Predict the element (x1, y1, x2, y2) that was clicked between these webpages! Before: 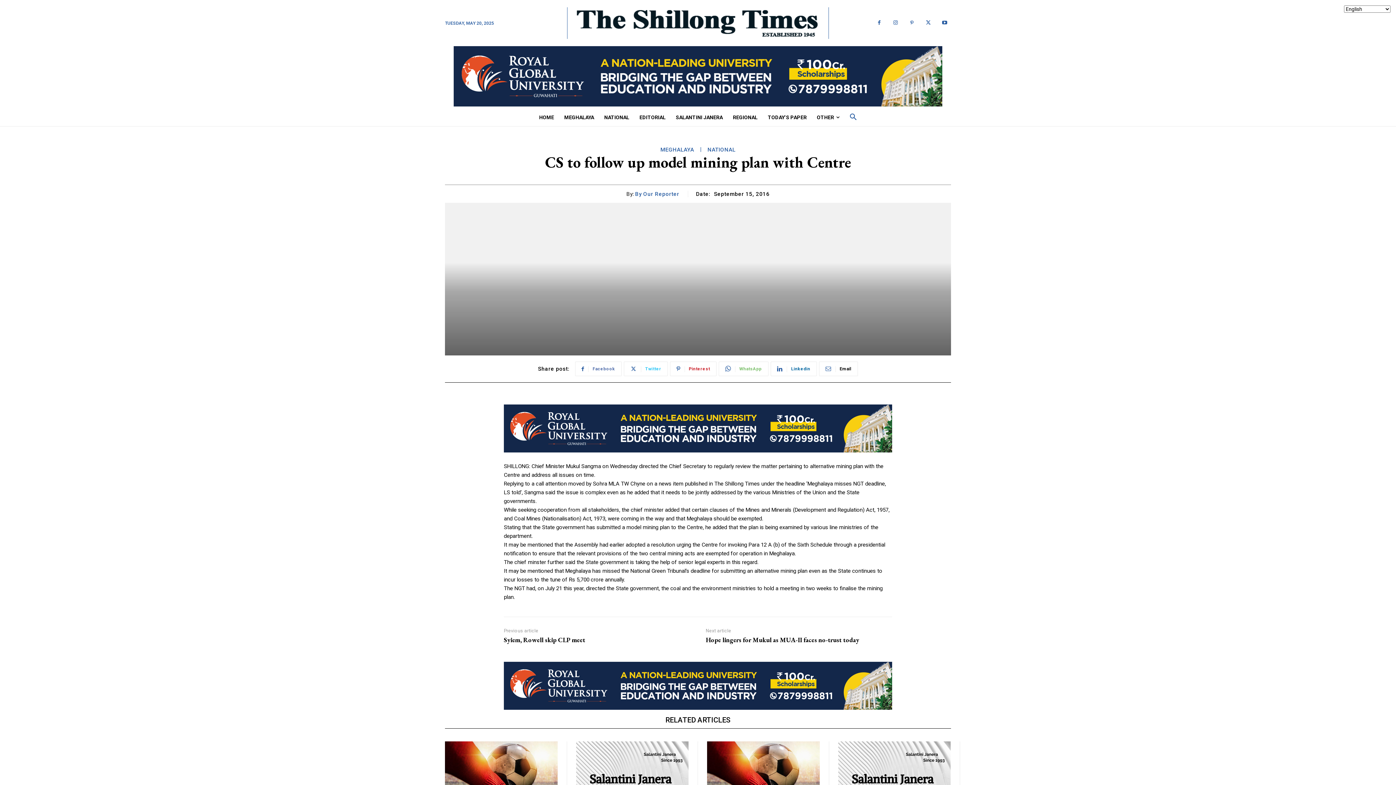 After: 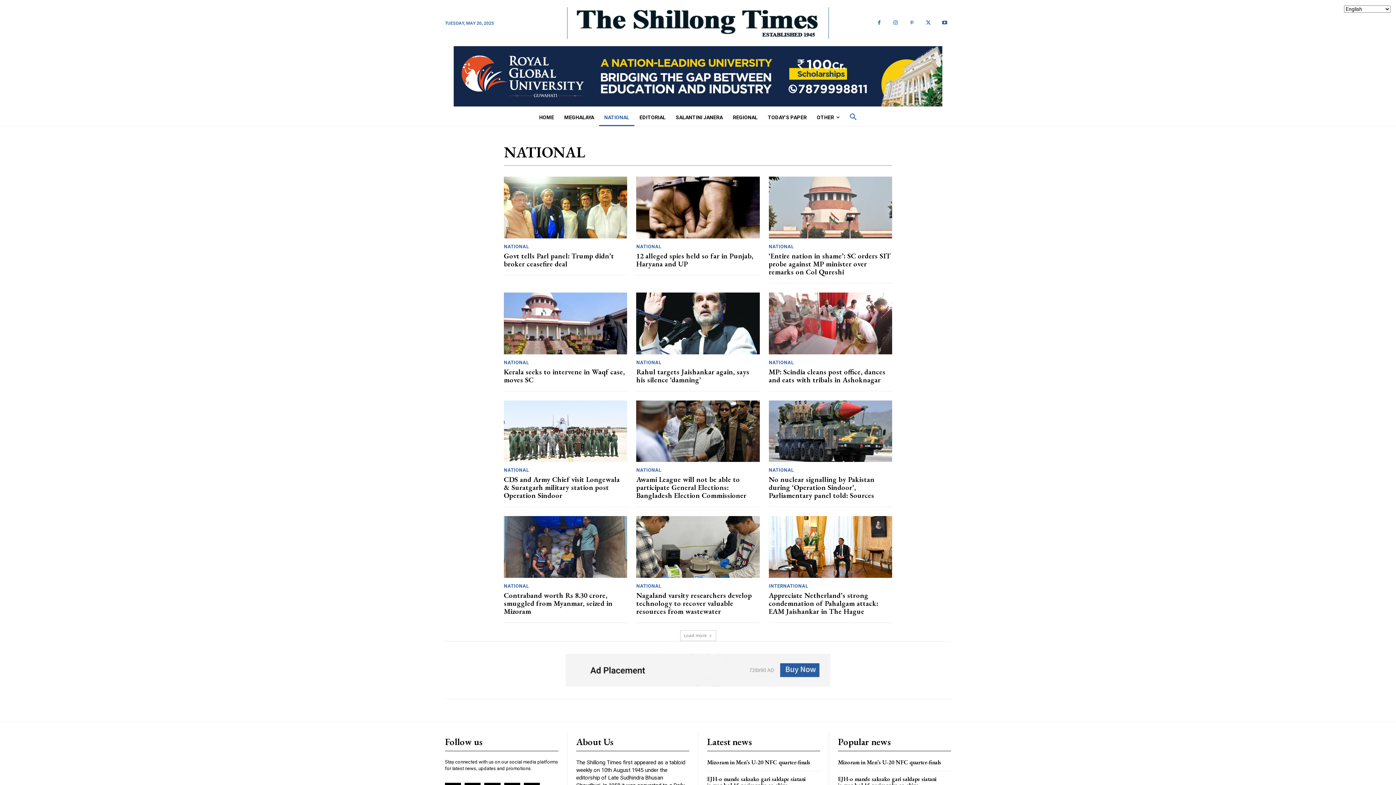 Action: bbox: (599, 108, 634, 126) label: NATIONAL